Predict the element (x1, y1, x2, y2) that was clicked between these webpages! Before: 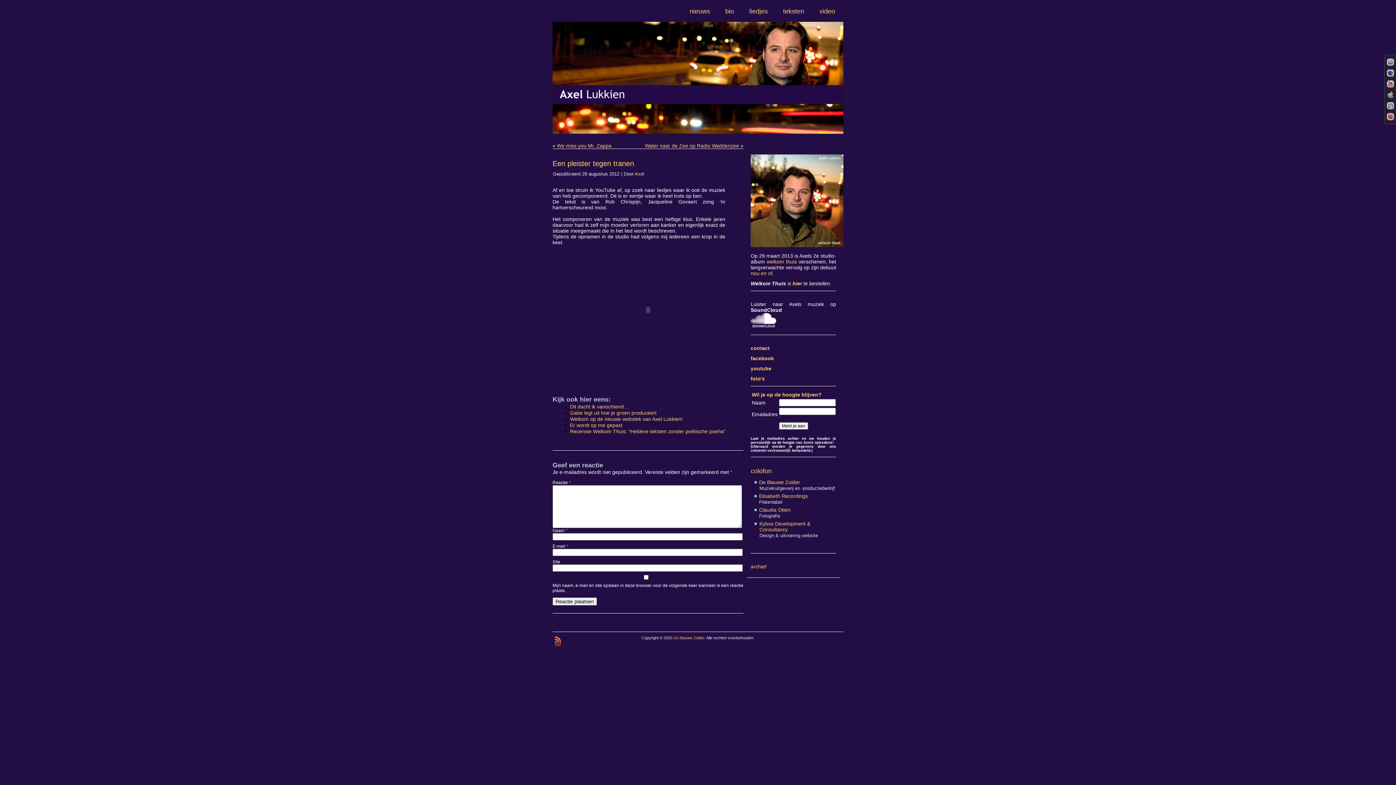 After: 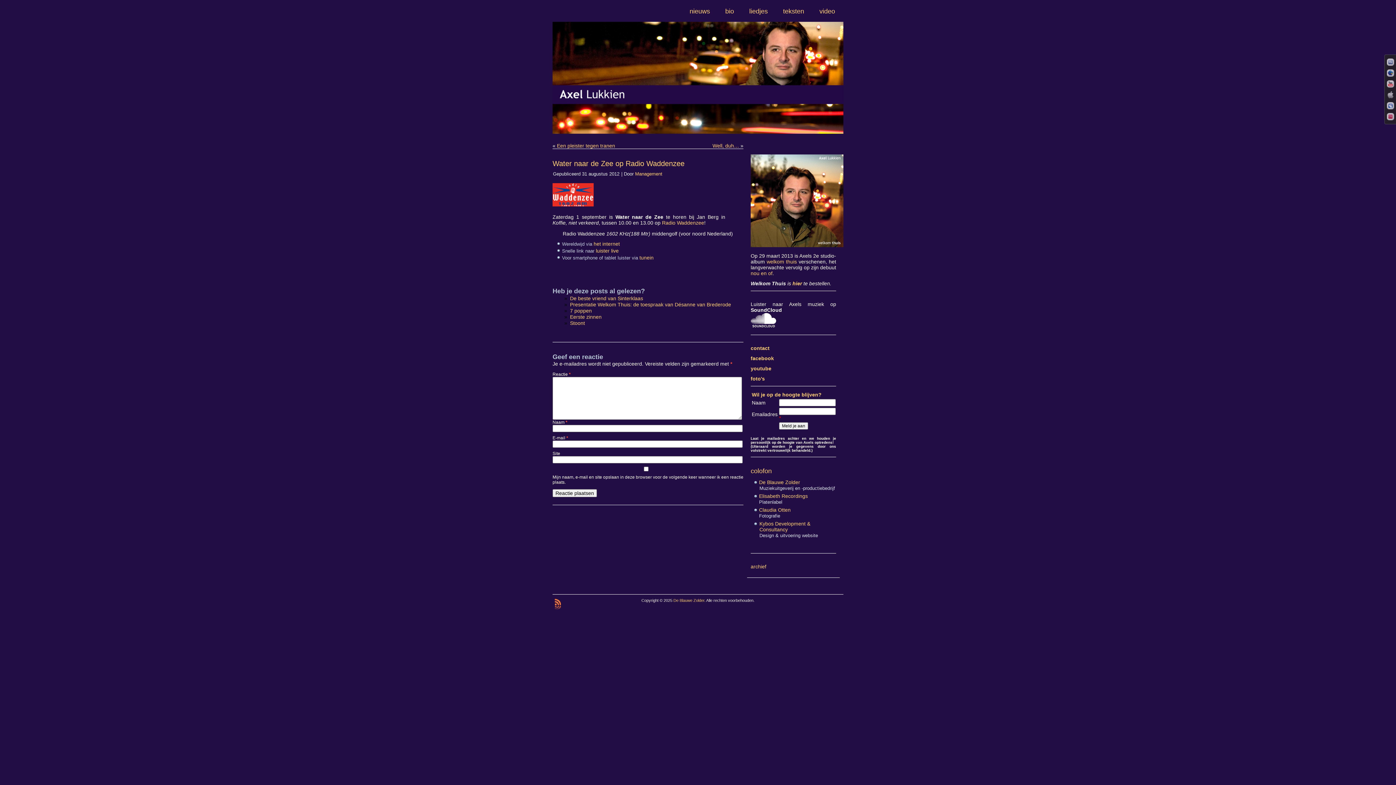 Action: label: Water naar de Zee op Radio Waddenzee bbox: (645, 142, 739, 148)